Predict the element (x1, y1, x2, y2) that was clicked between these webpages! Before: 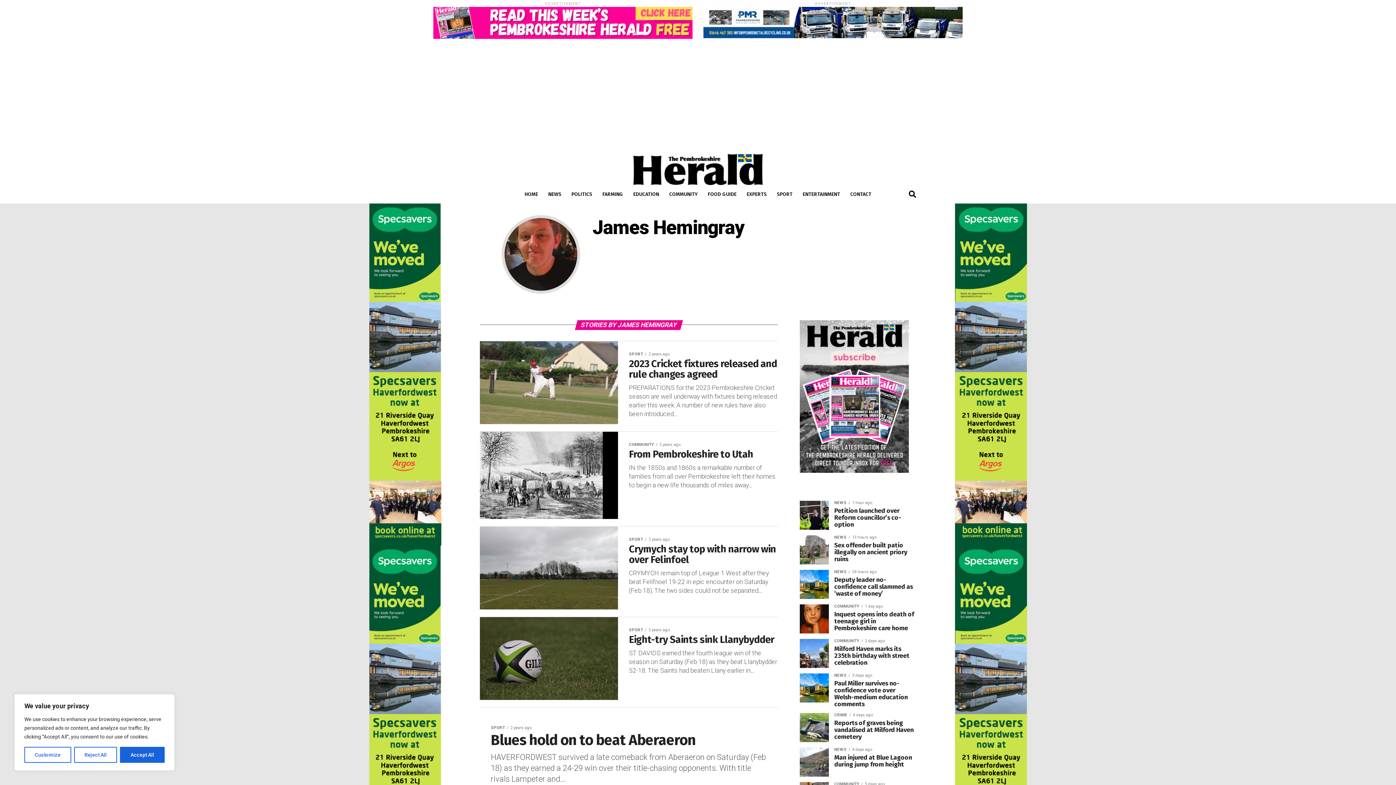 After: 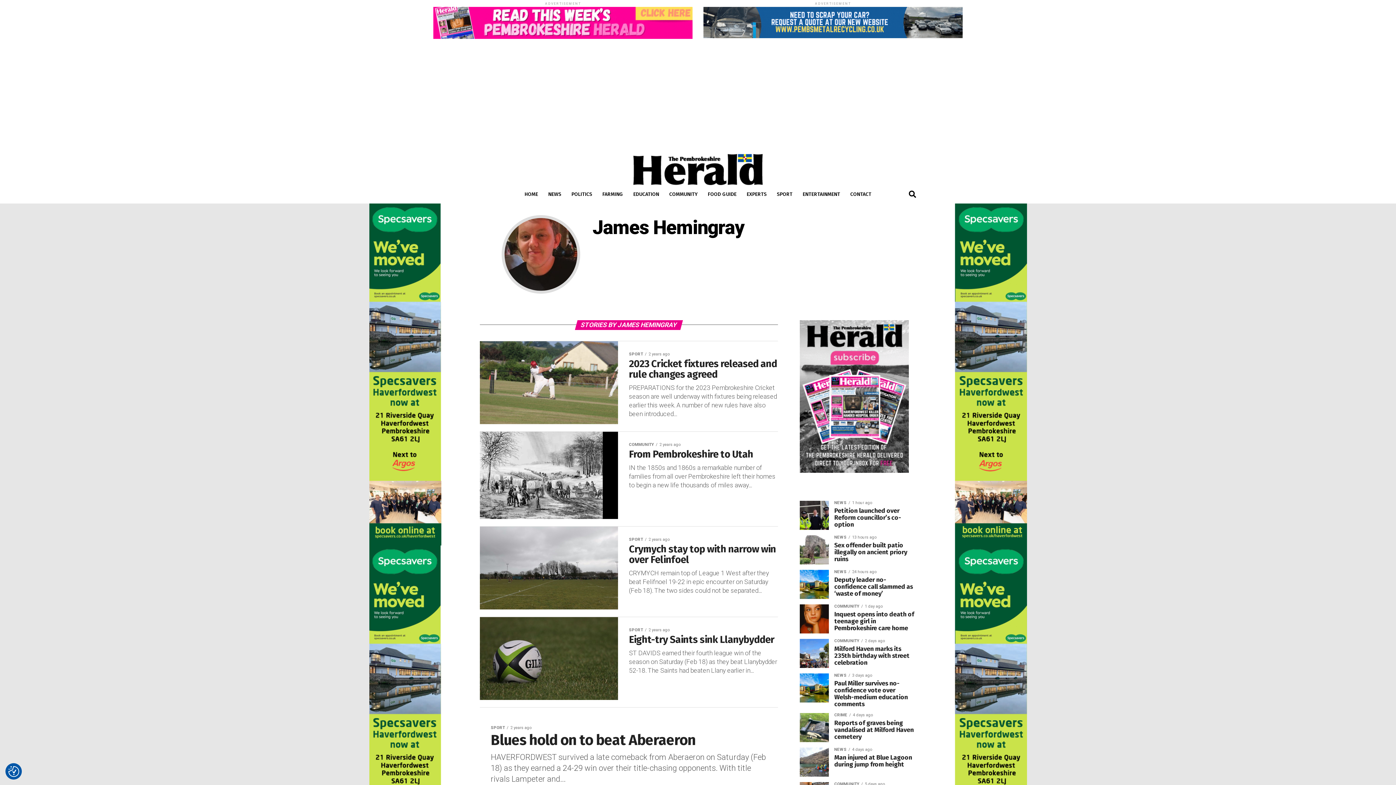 Action: label: Accept All bbox: (120, 747, 164, 763)